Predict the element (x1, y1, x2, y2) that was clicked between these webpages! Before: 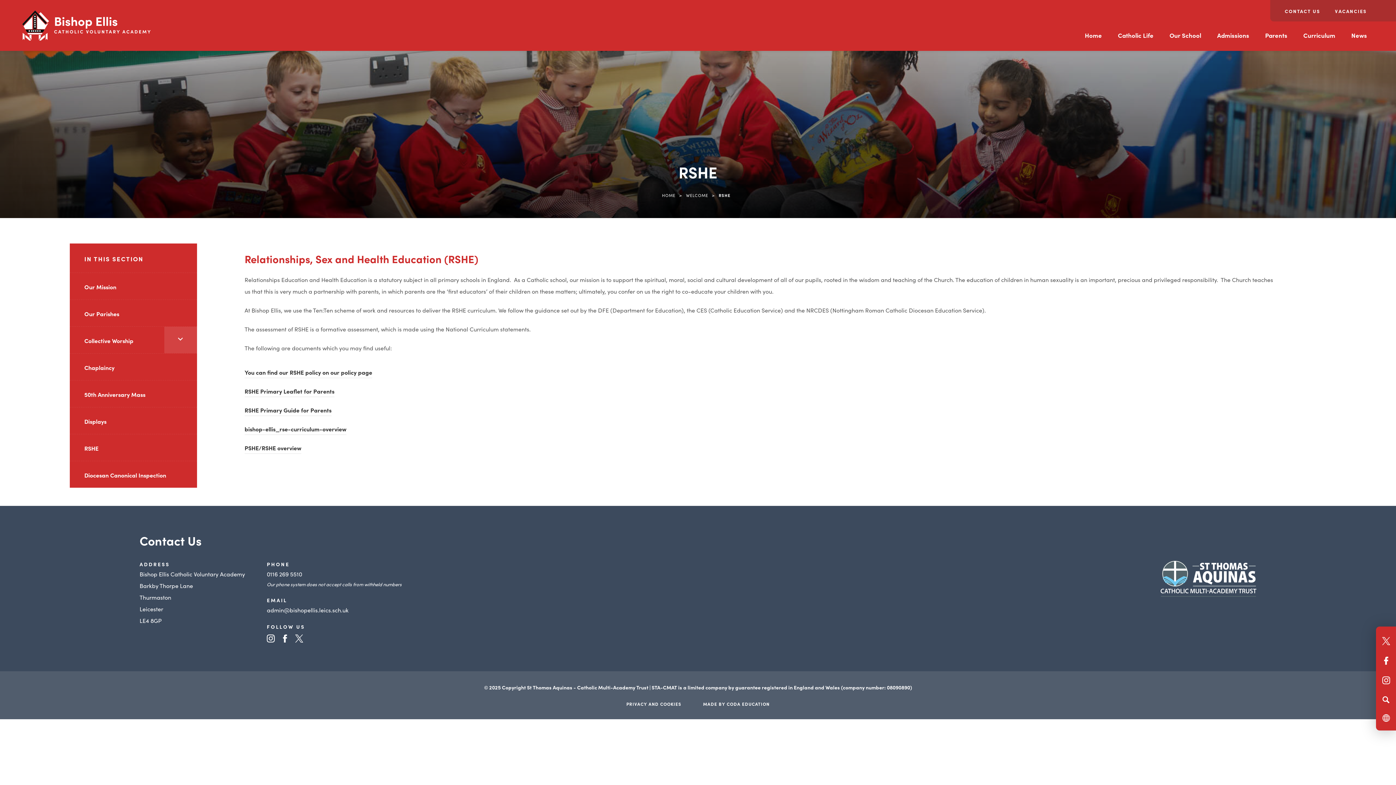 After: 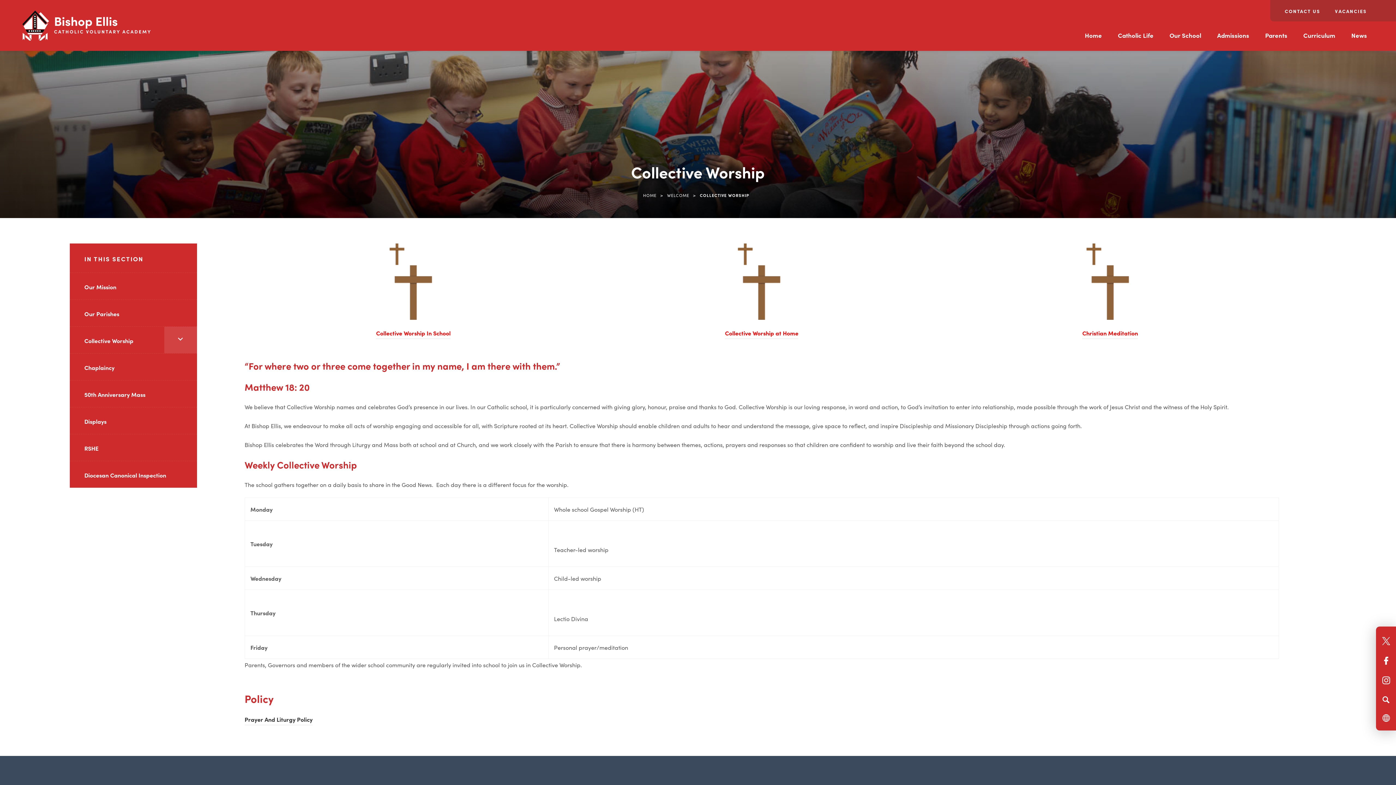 Action: bbox: (69, 326, 168, 353) label: Collective Worship